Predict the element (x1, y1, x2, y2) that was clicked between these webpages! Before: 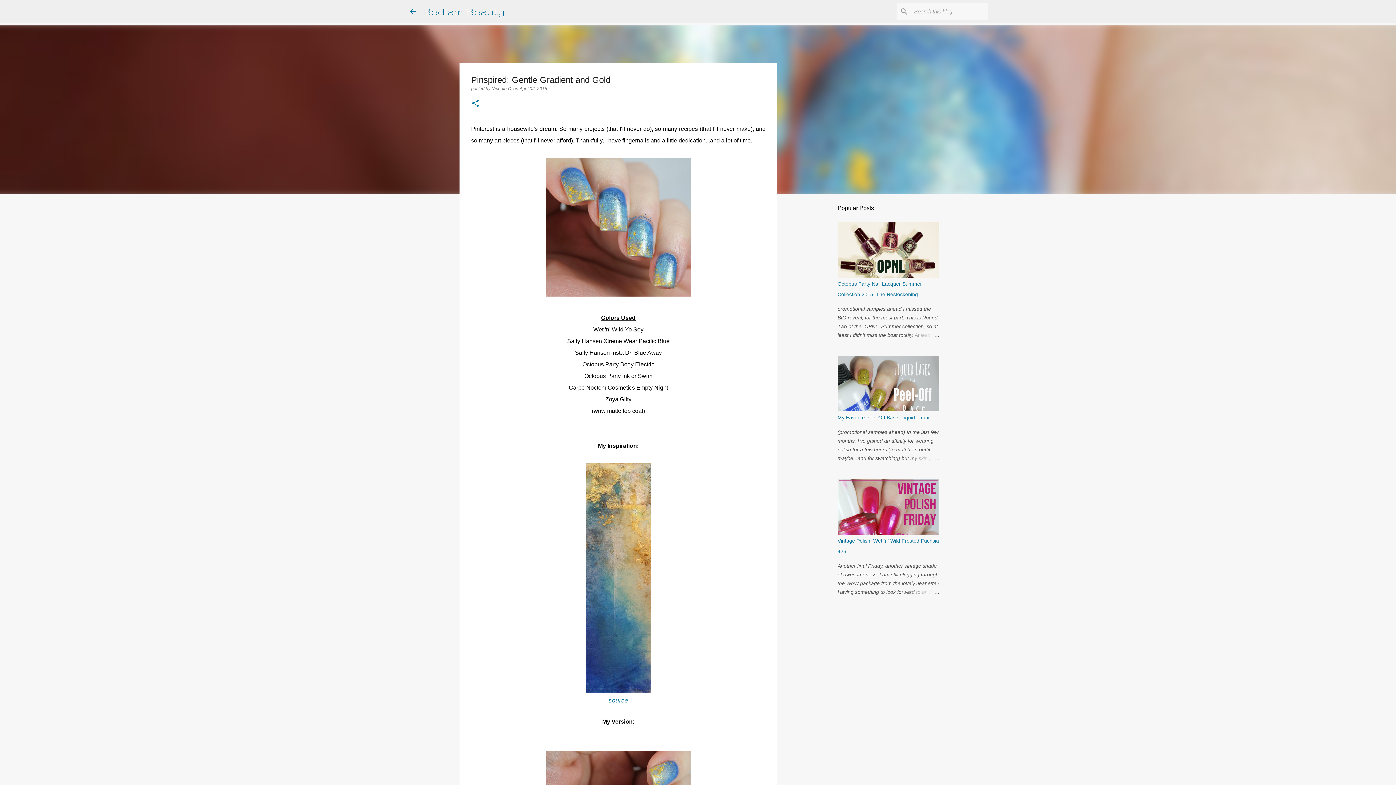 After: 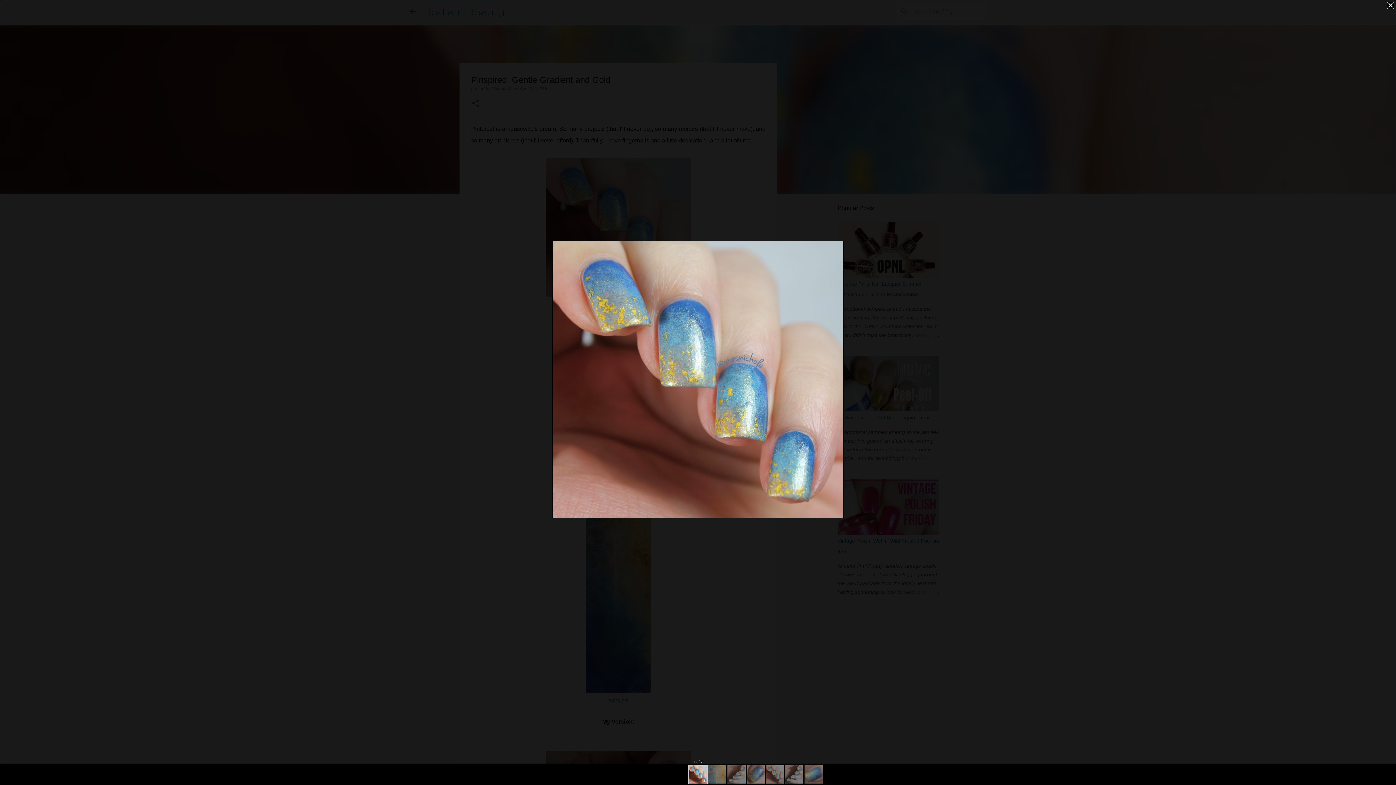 Action: bbox: (545, 158, 691, 300)